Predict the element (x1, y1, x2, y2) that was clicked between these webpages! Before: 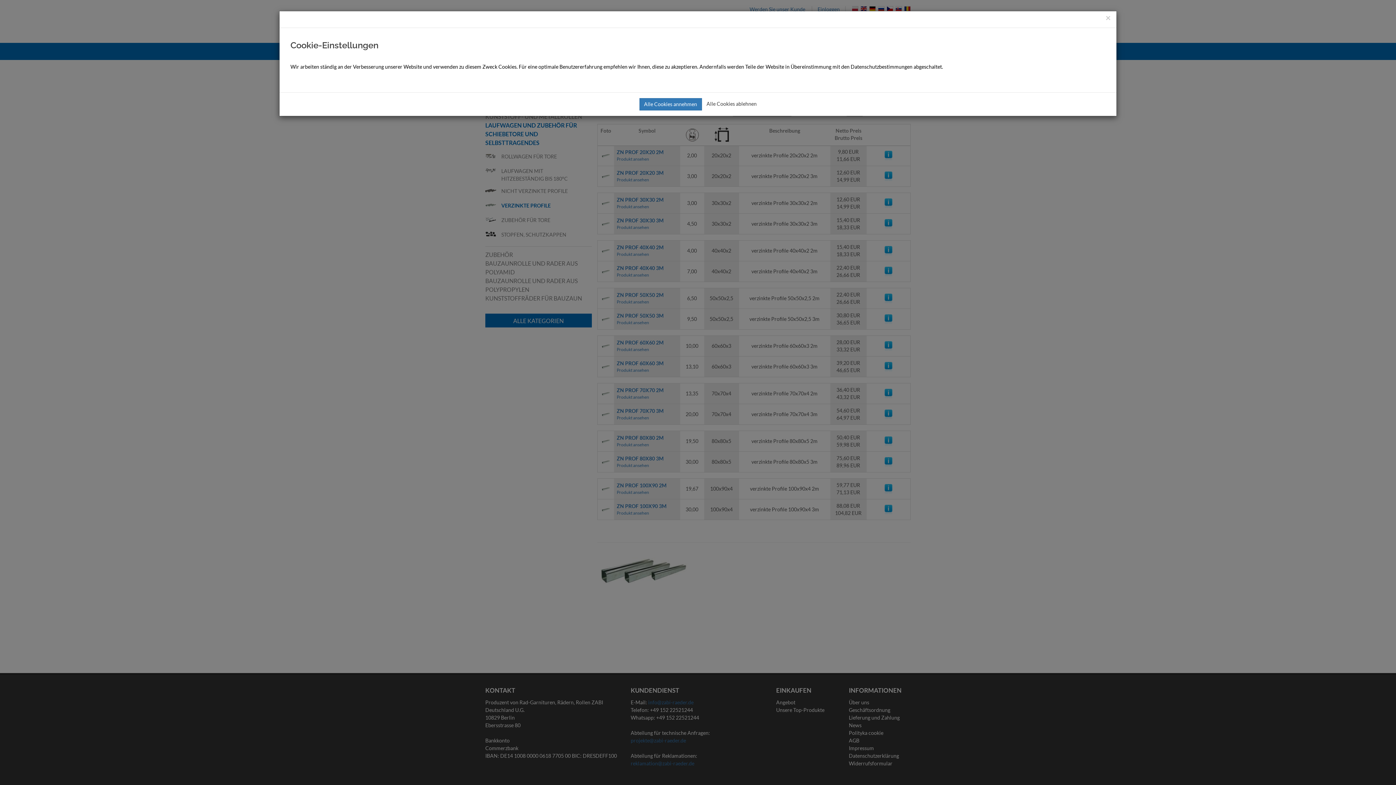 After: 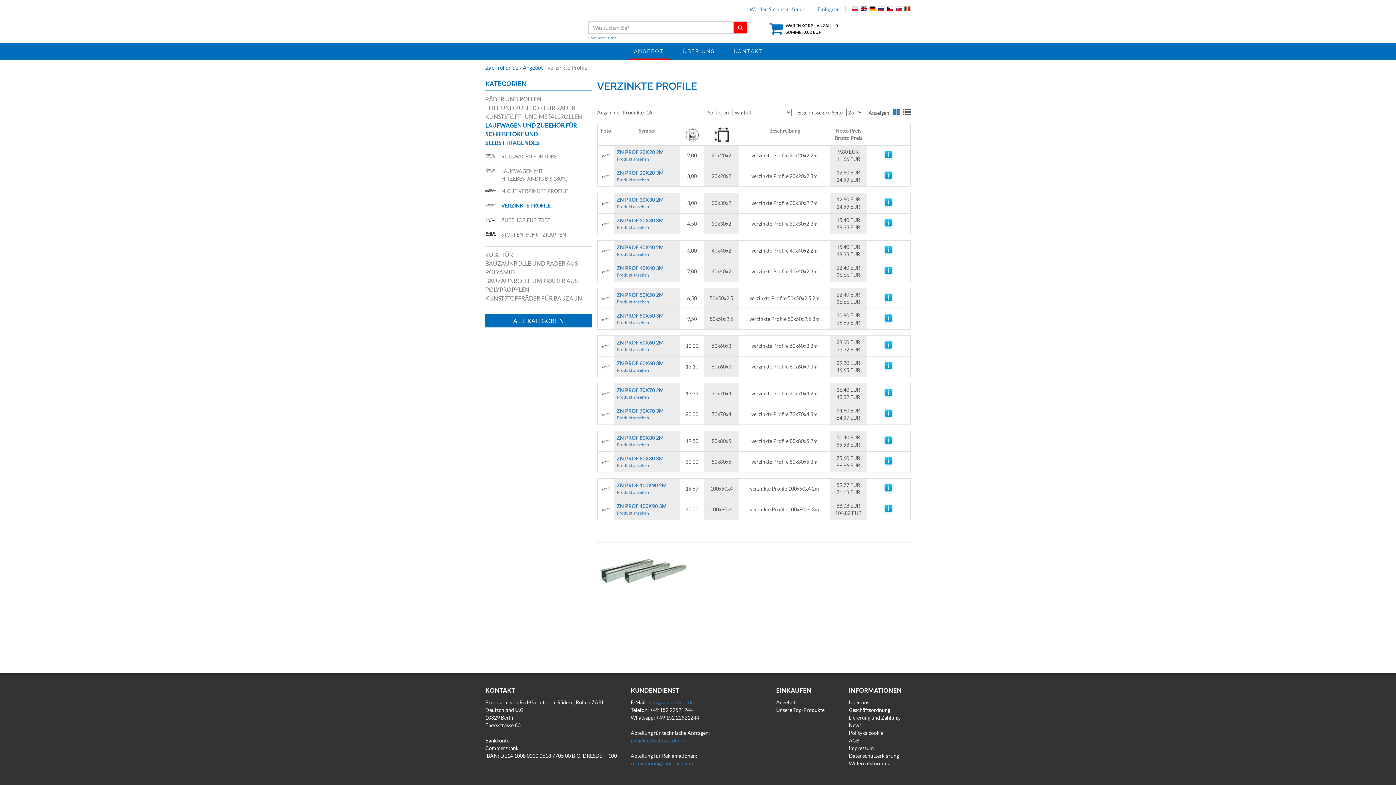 Action: bbox: (706, 100, 756, 106) label: Alle Cookies ablehnen